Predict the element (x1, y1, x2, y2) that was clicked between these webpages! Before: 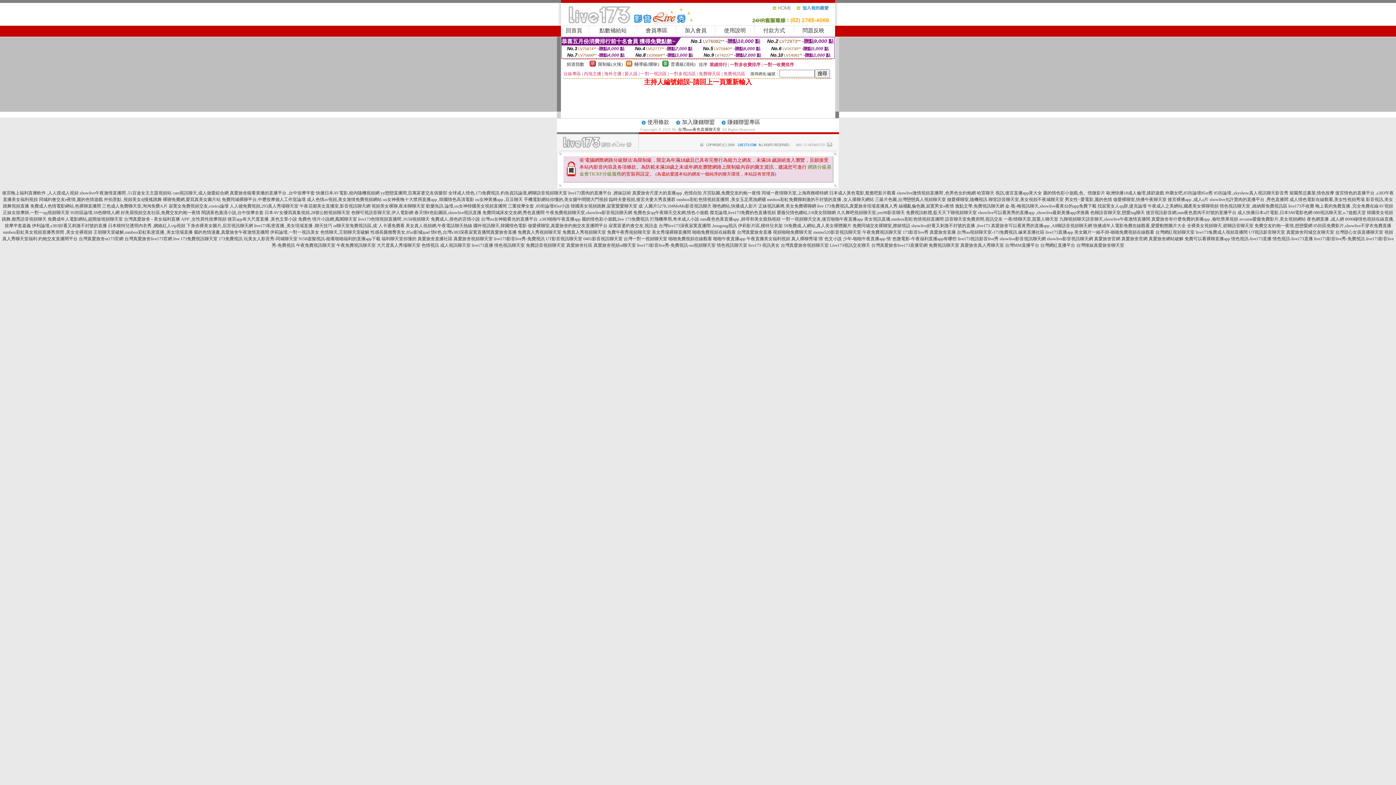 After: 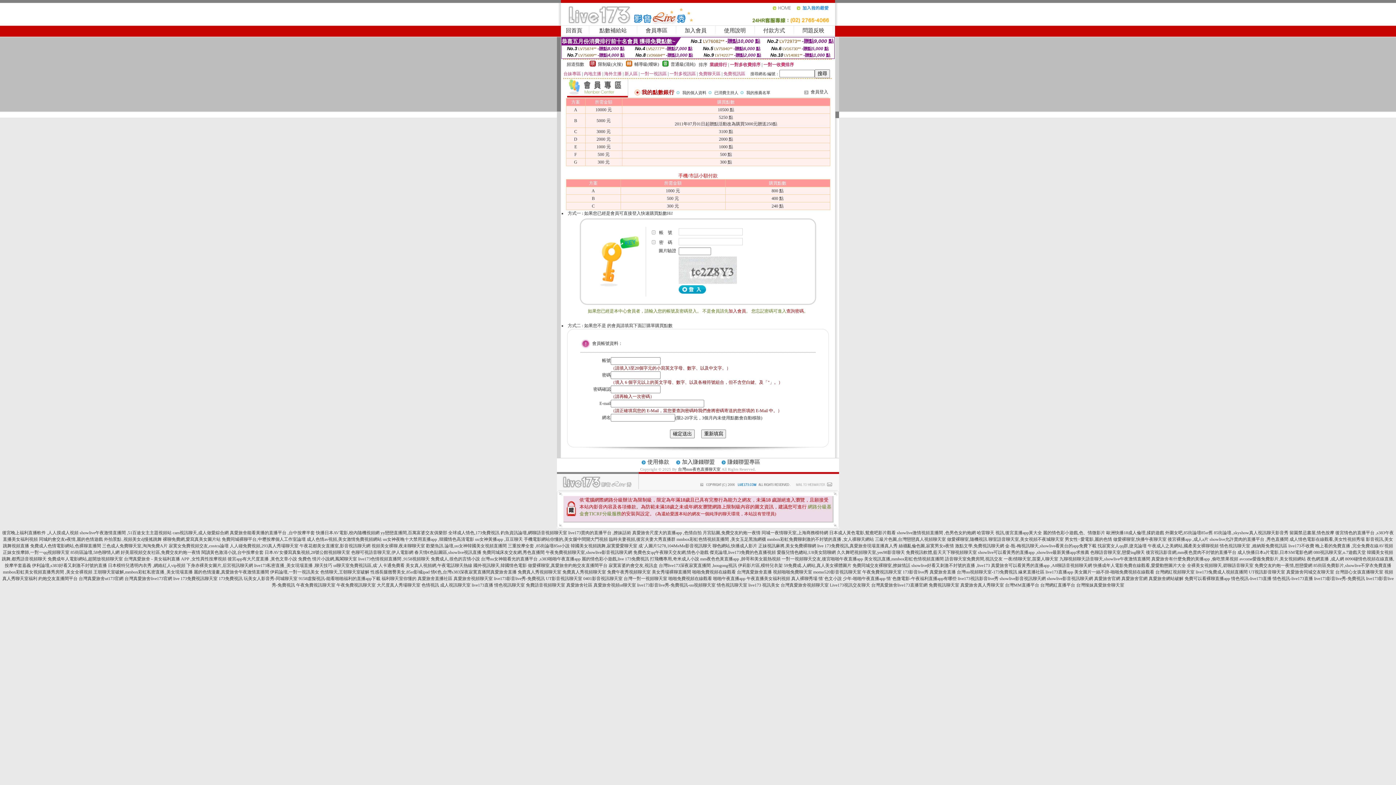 Action: bbox: (599, 27, 626, 33) label: 點數補給站